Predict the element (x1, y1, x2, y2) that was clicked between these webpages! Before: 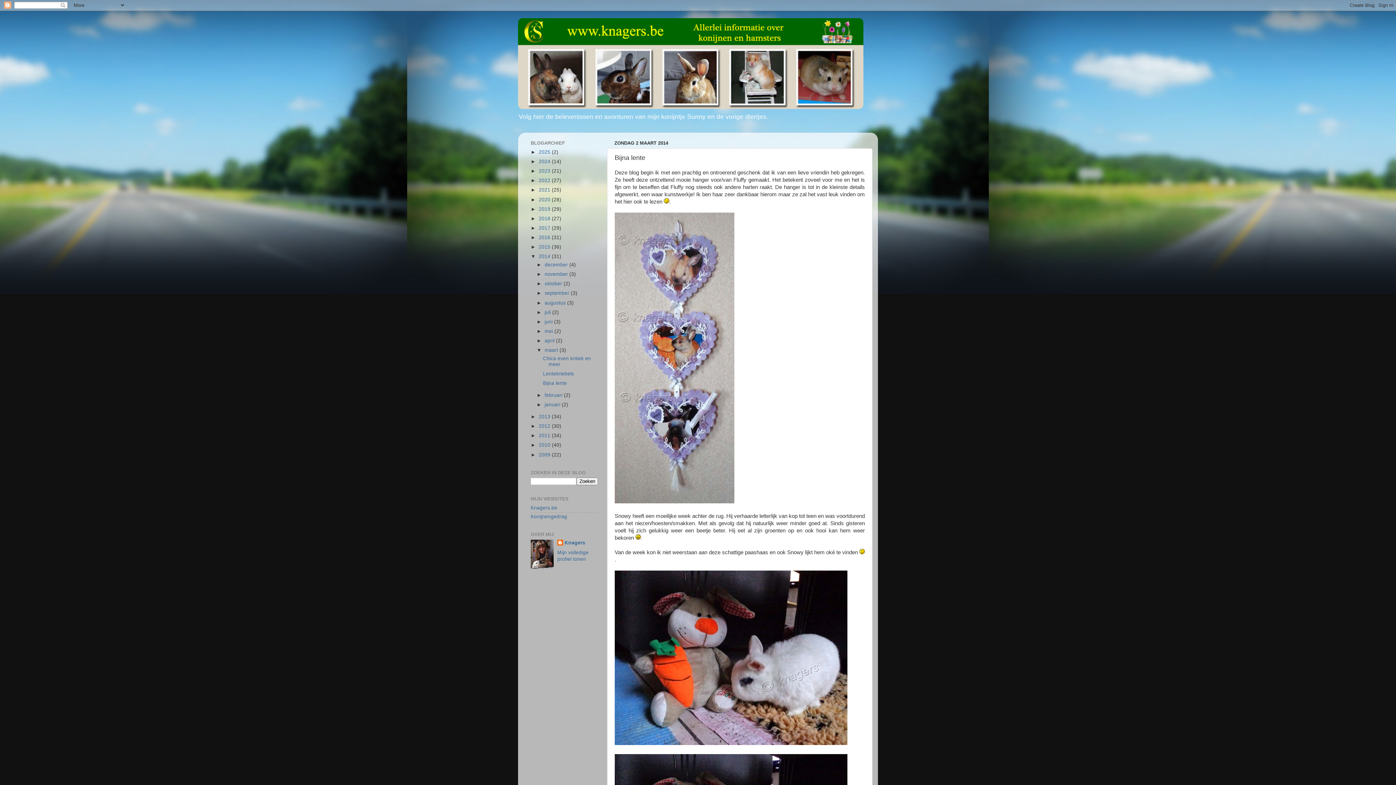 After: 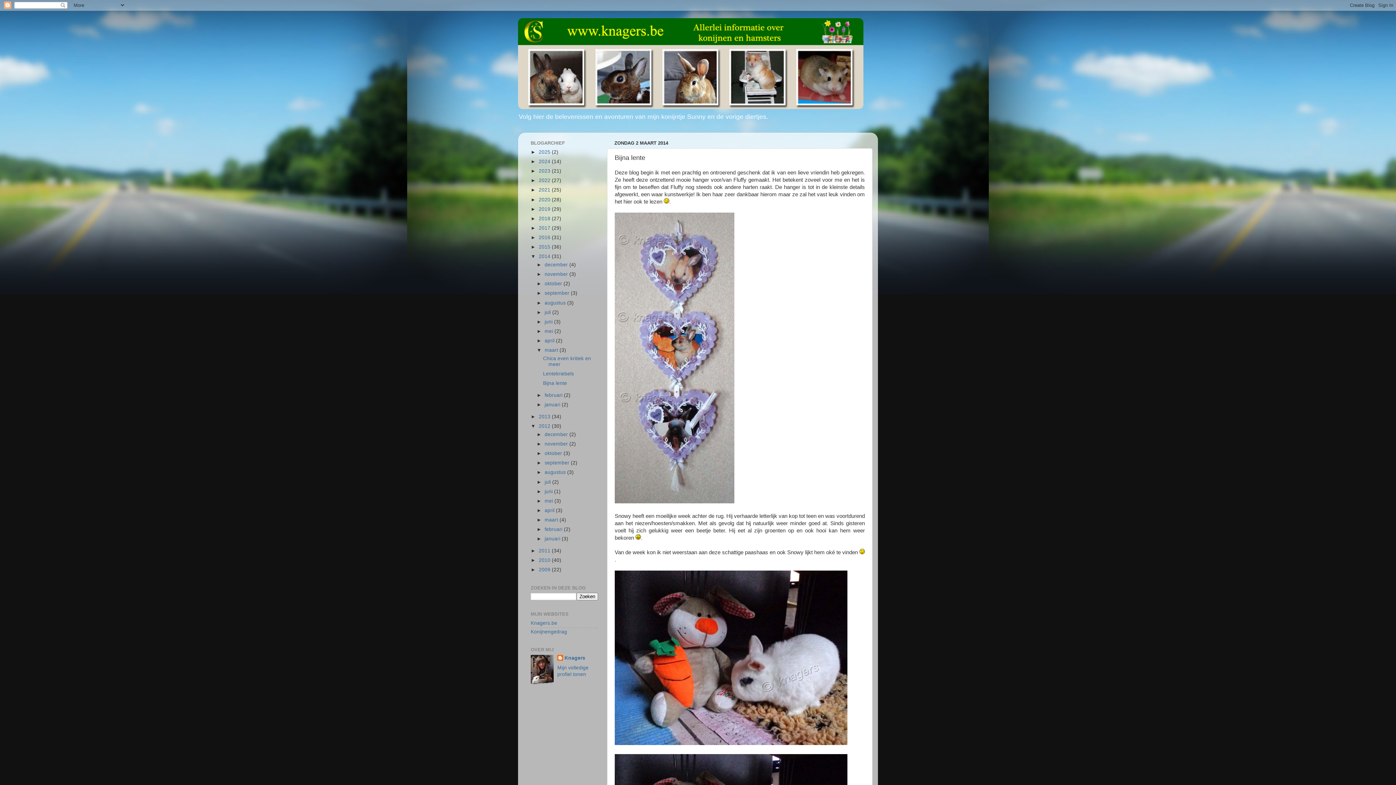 Action: label: ►   bbox: (530, 423, 538, 429)